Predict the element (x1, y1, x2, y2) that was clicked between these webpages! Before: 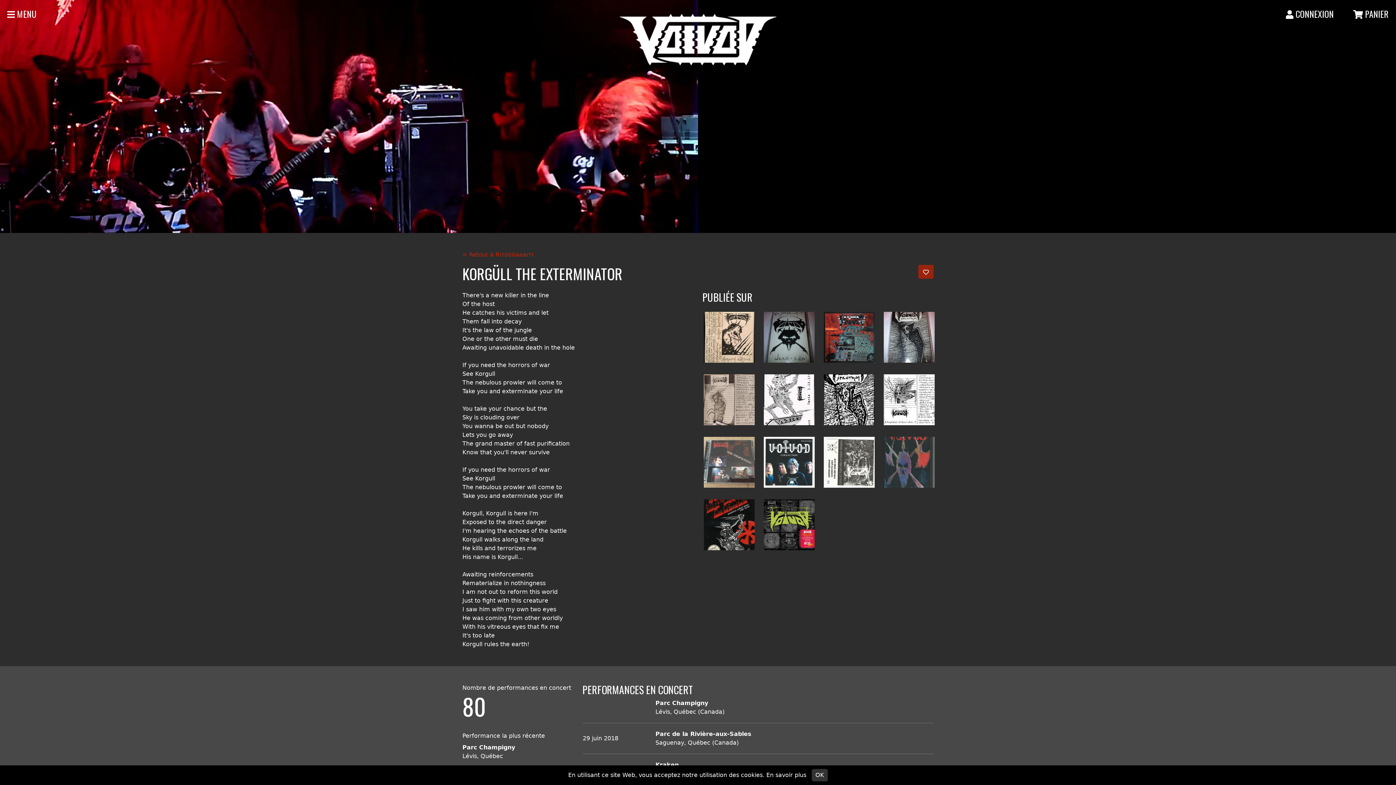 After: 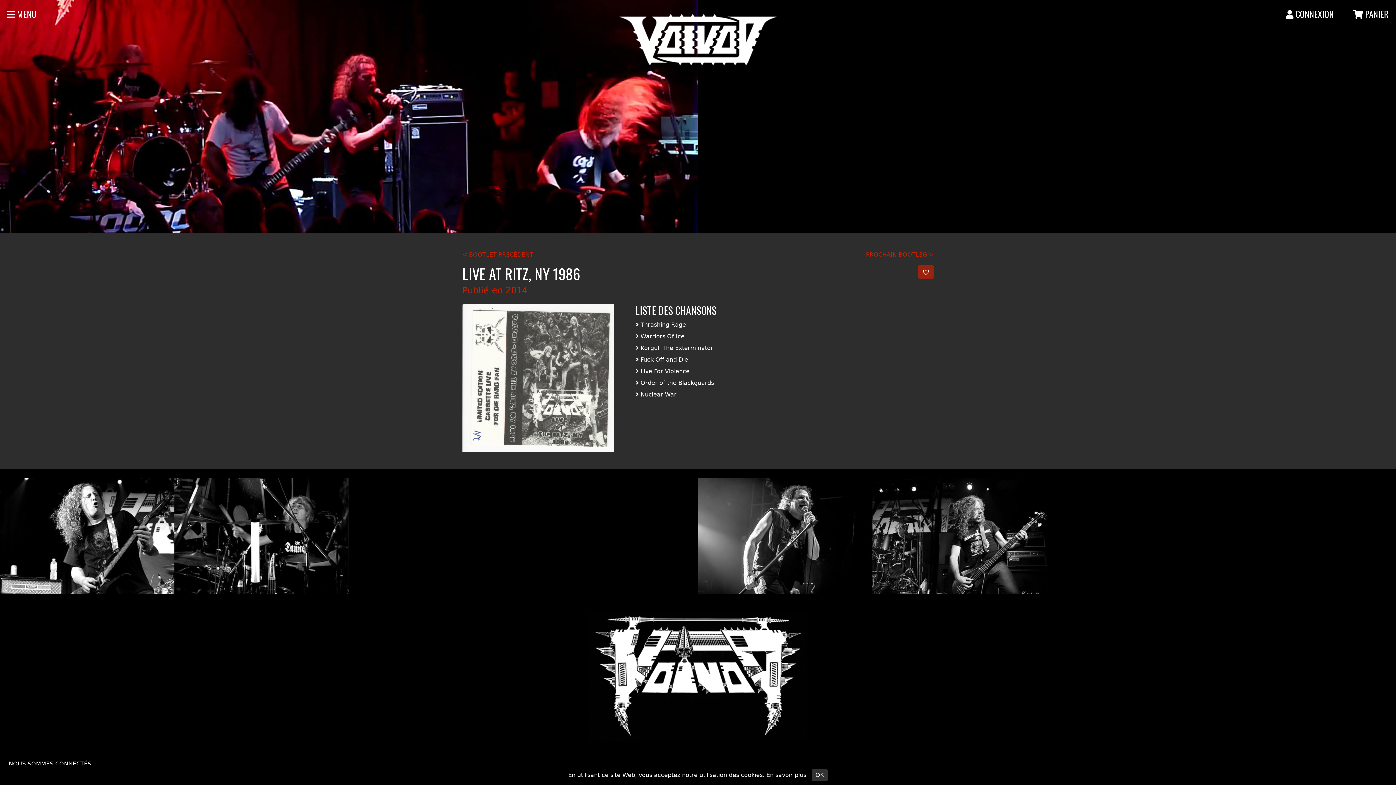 Action: label: Live At Ritz, NY 1986

2014 bbox: (824, 437, 872, 488)